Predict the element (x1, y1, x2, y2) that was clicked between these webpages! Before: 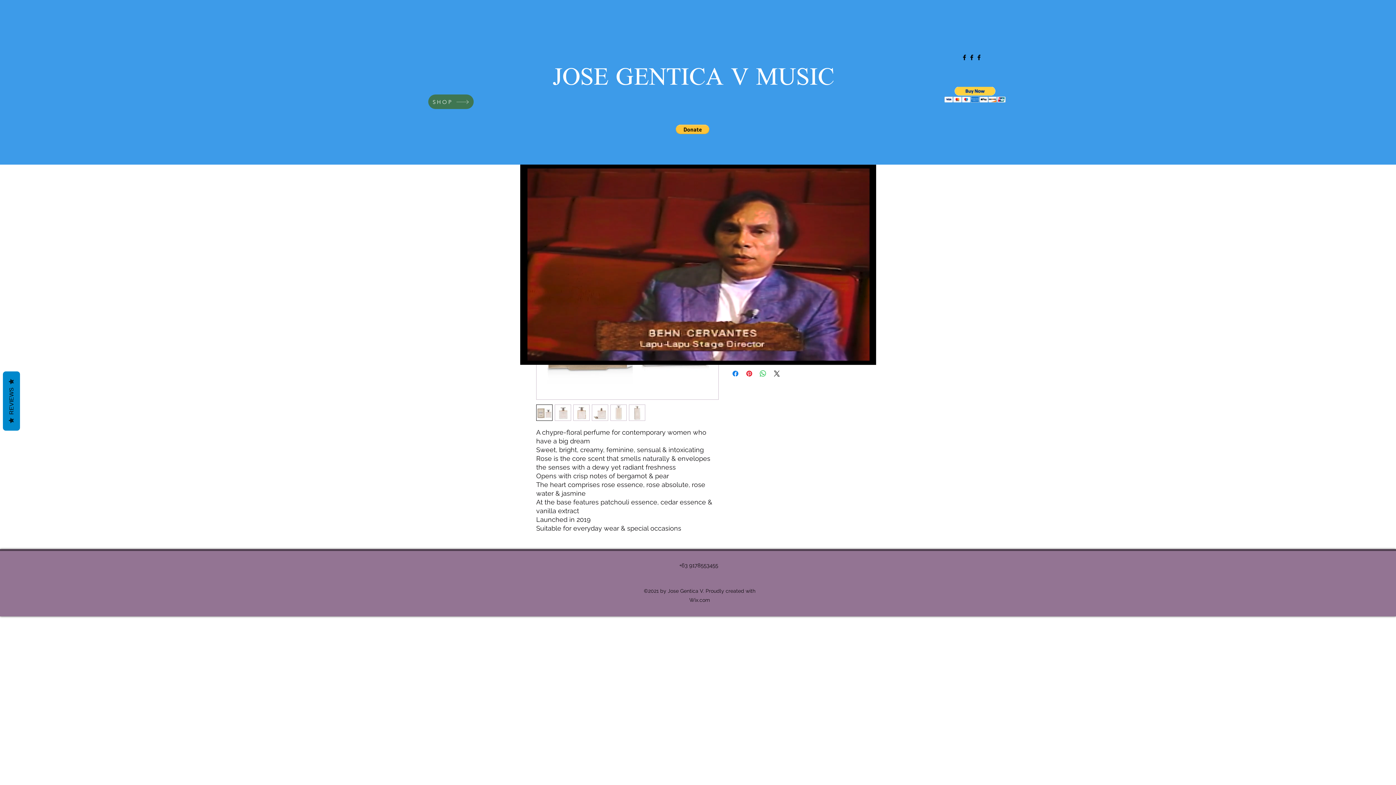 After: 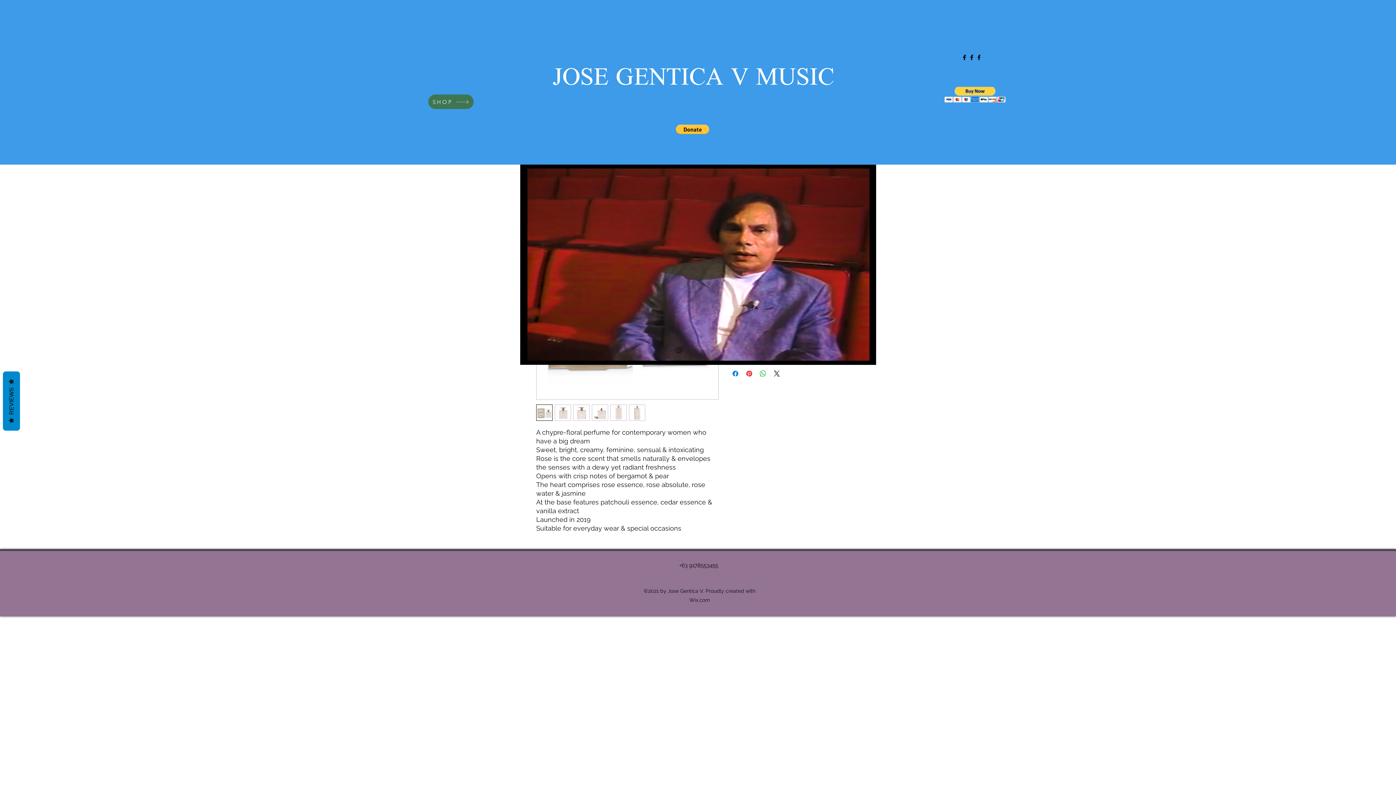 Action: bbox: (610, 404, 626, 421)